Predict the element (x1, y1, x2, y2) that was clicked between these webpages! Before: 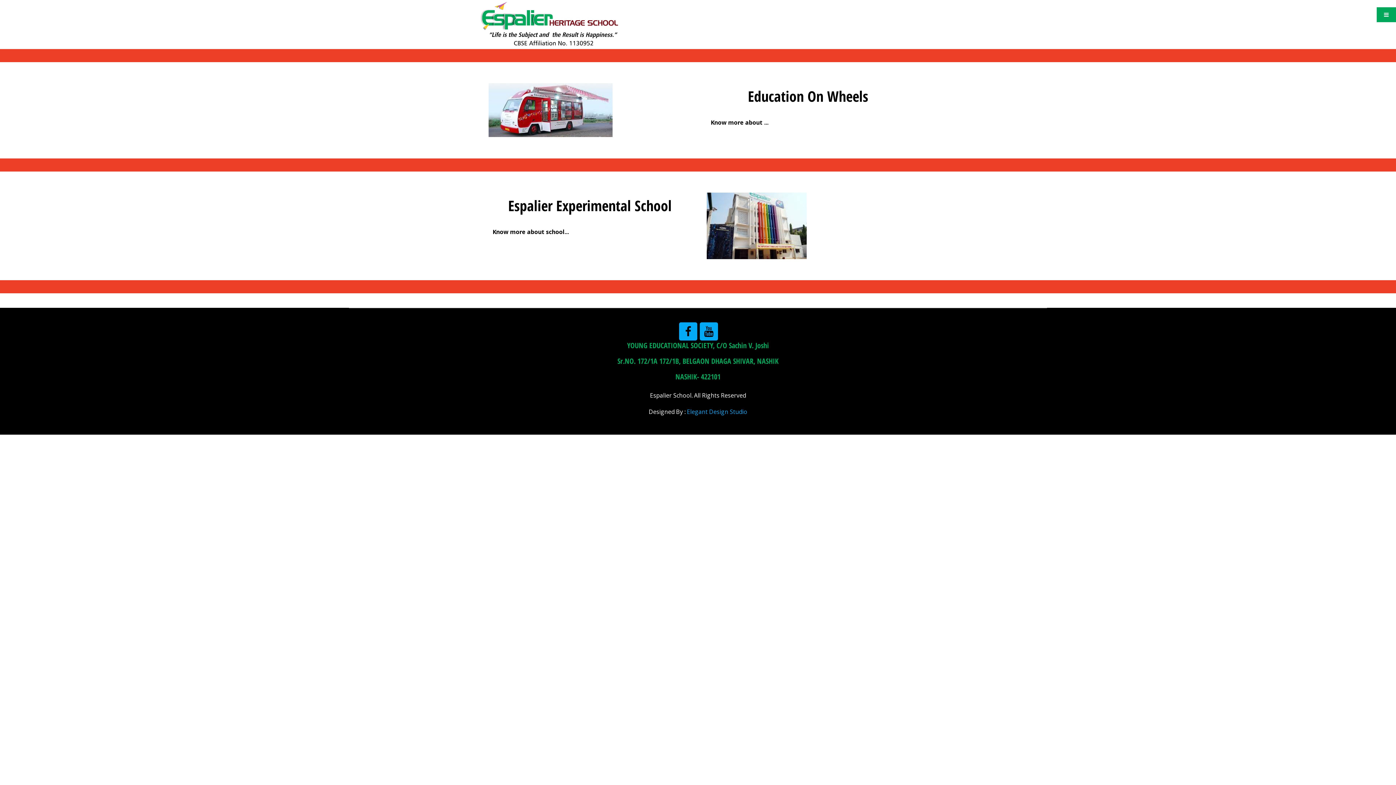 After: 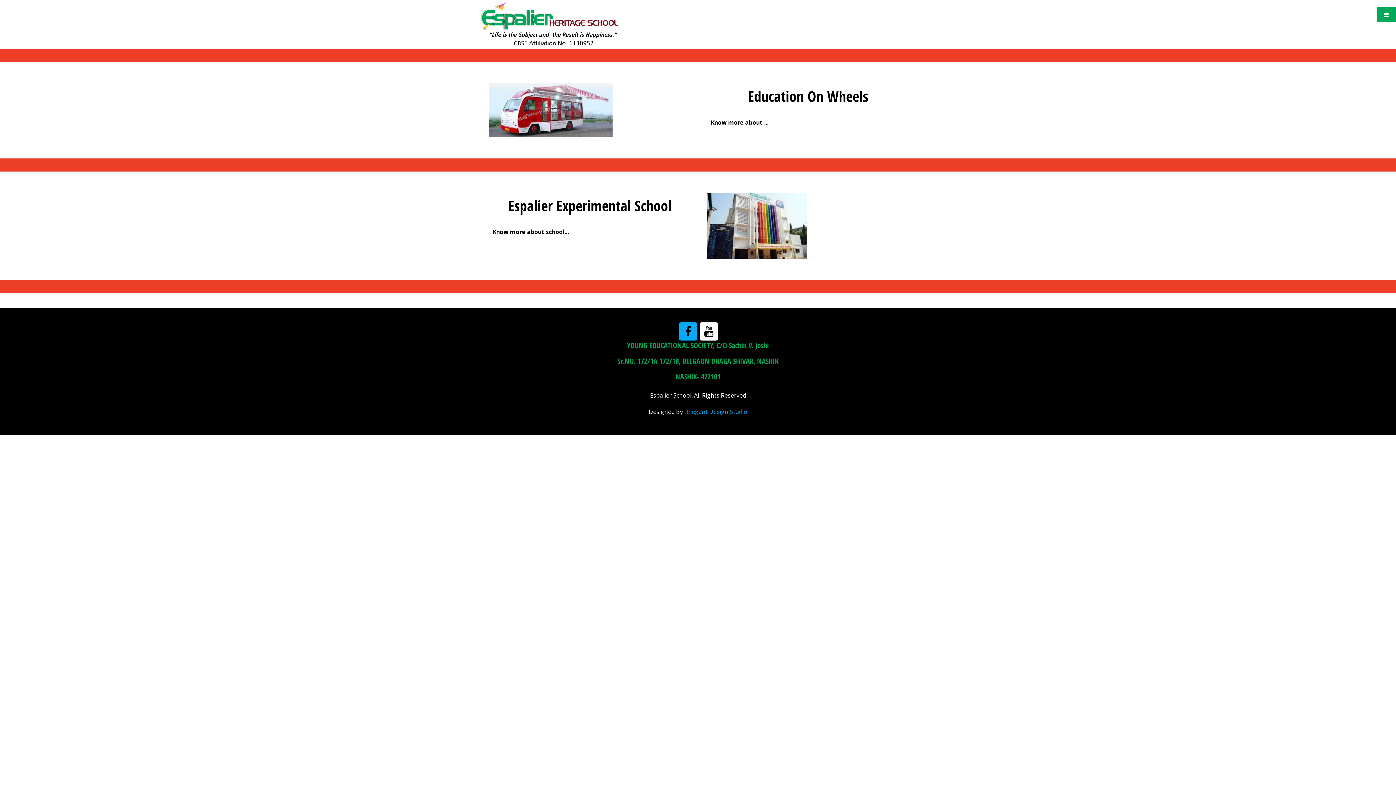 Action: bbox: (700, 322, 718, 340)